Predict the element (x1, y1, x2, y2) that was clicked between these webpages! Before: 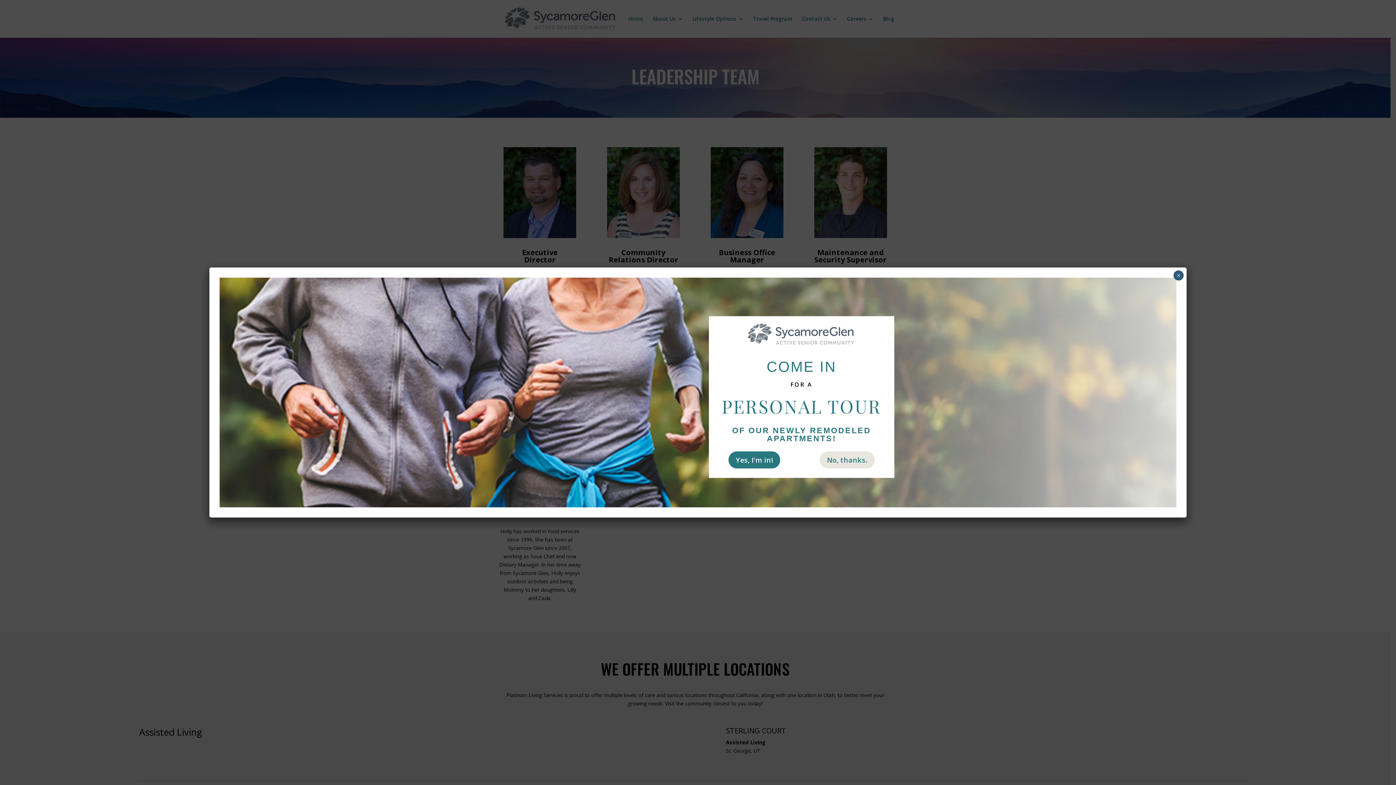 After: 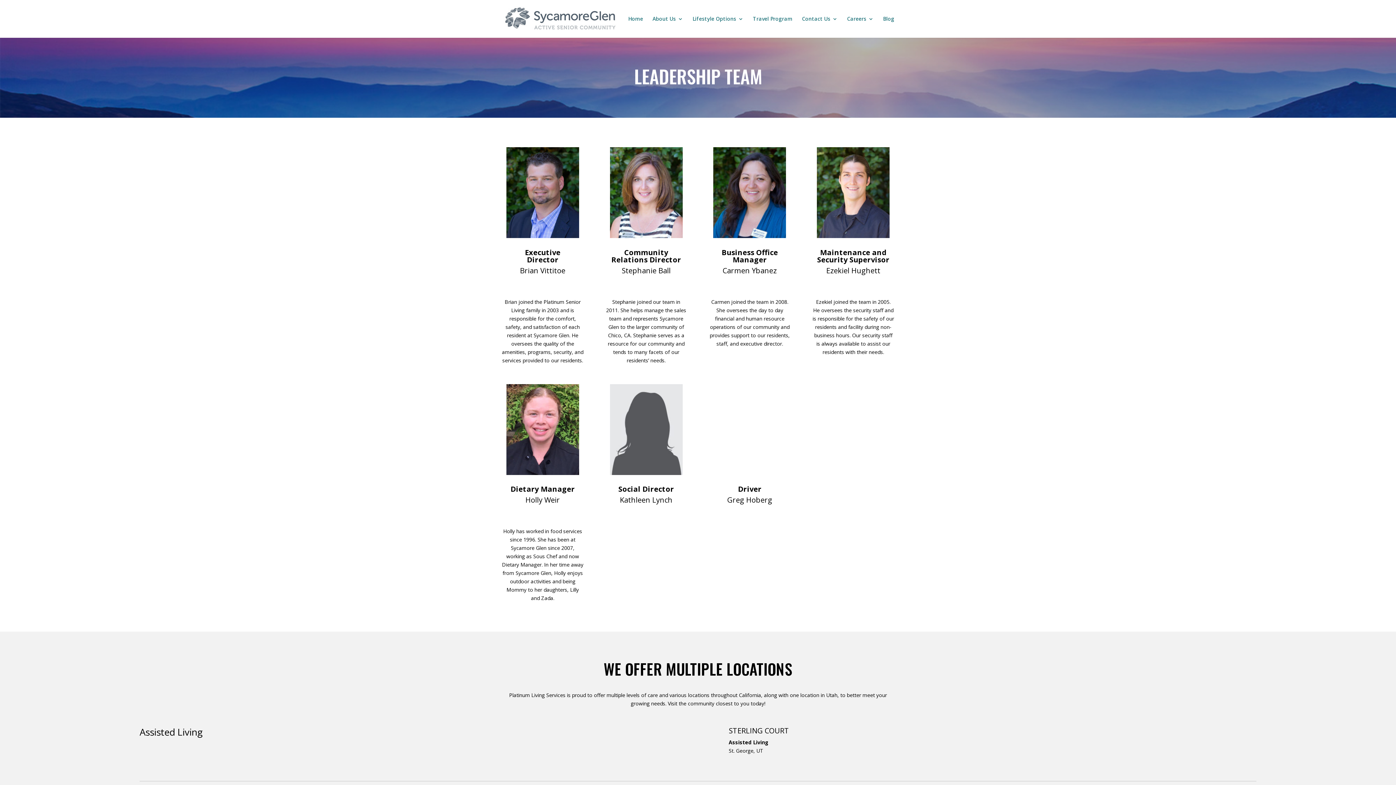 Action: label: No, thanks. bbox: (819, 451, 874, 468)